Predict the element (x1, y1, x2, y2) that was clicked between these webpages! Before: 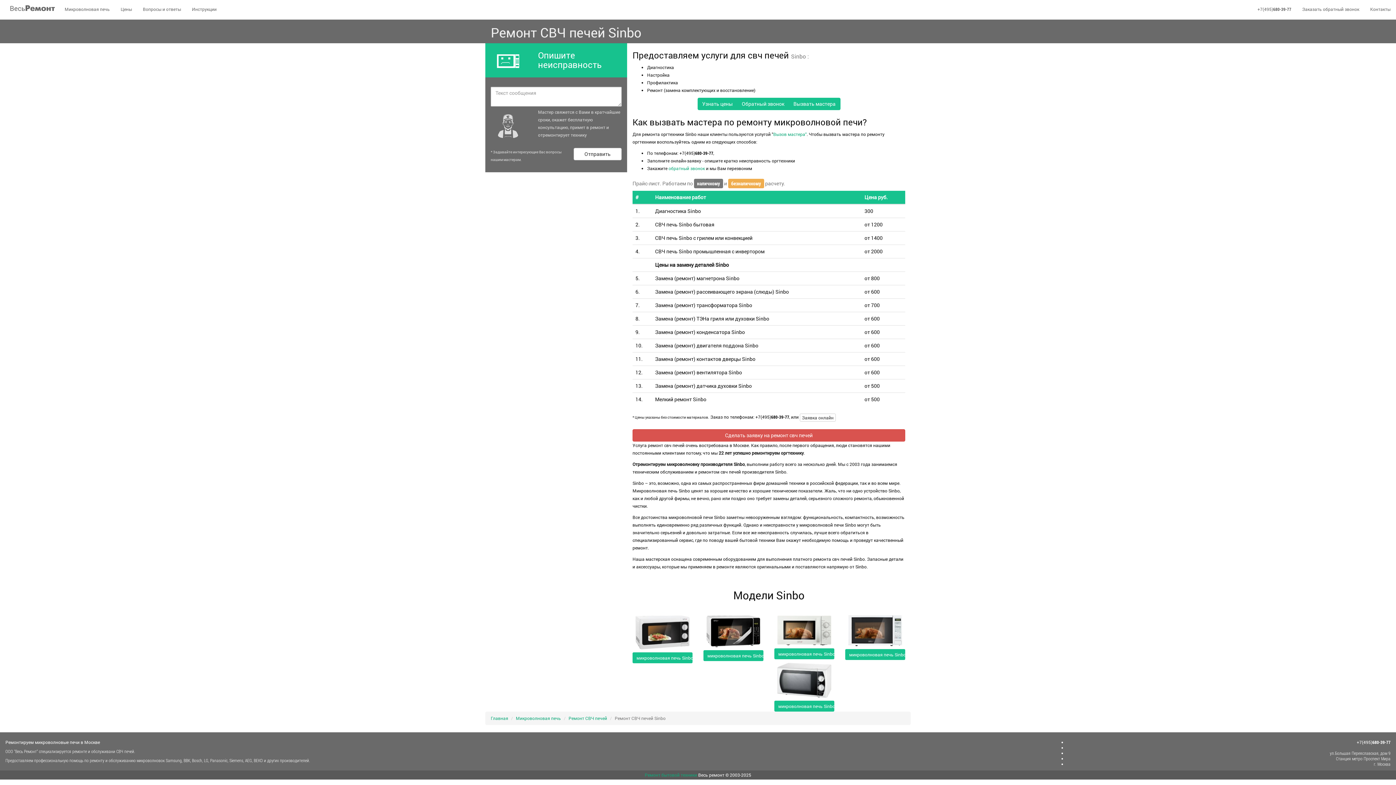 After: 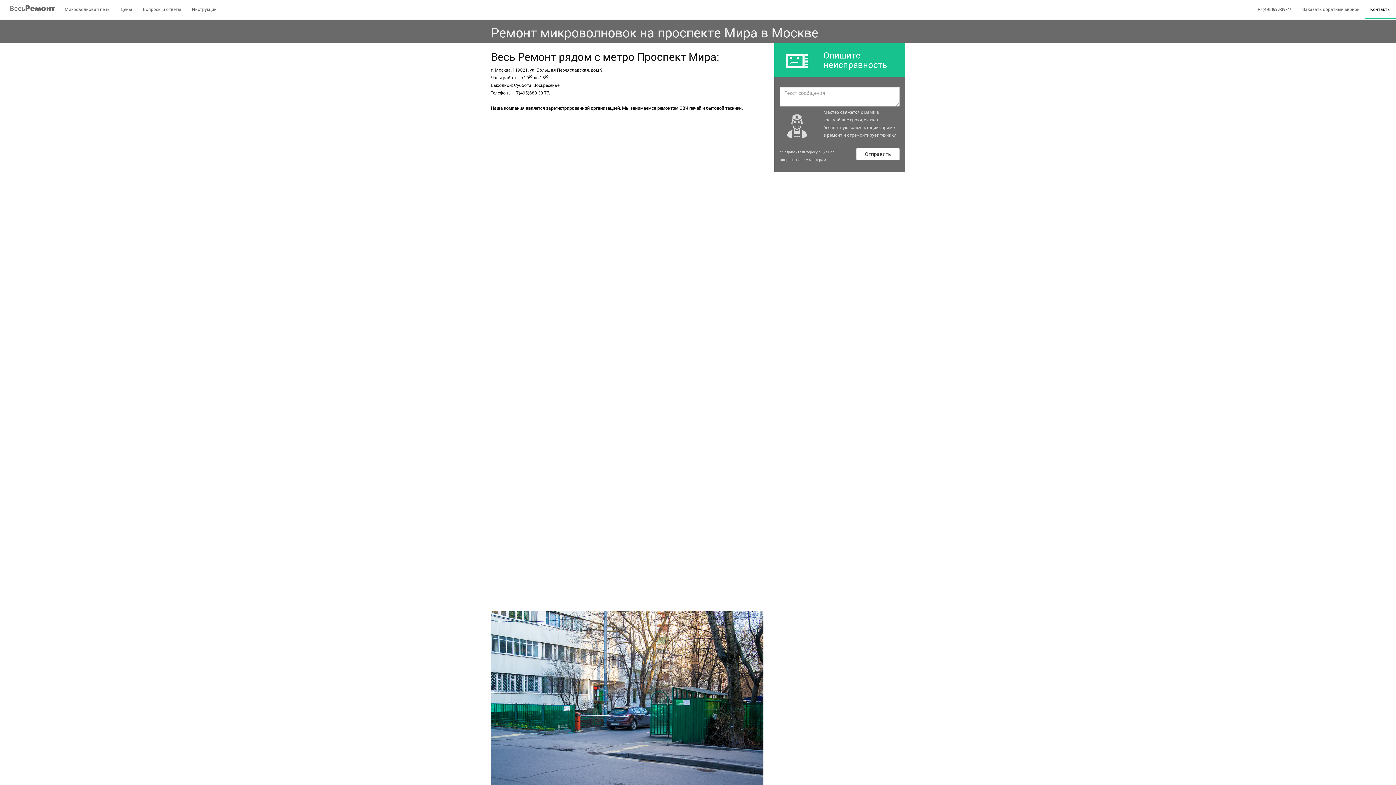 Action: bbox: (1365, 0, 1396, 19) label: Контакты